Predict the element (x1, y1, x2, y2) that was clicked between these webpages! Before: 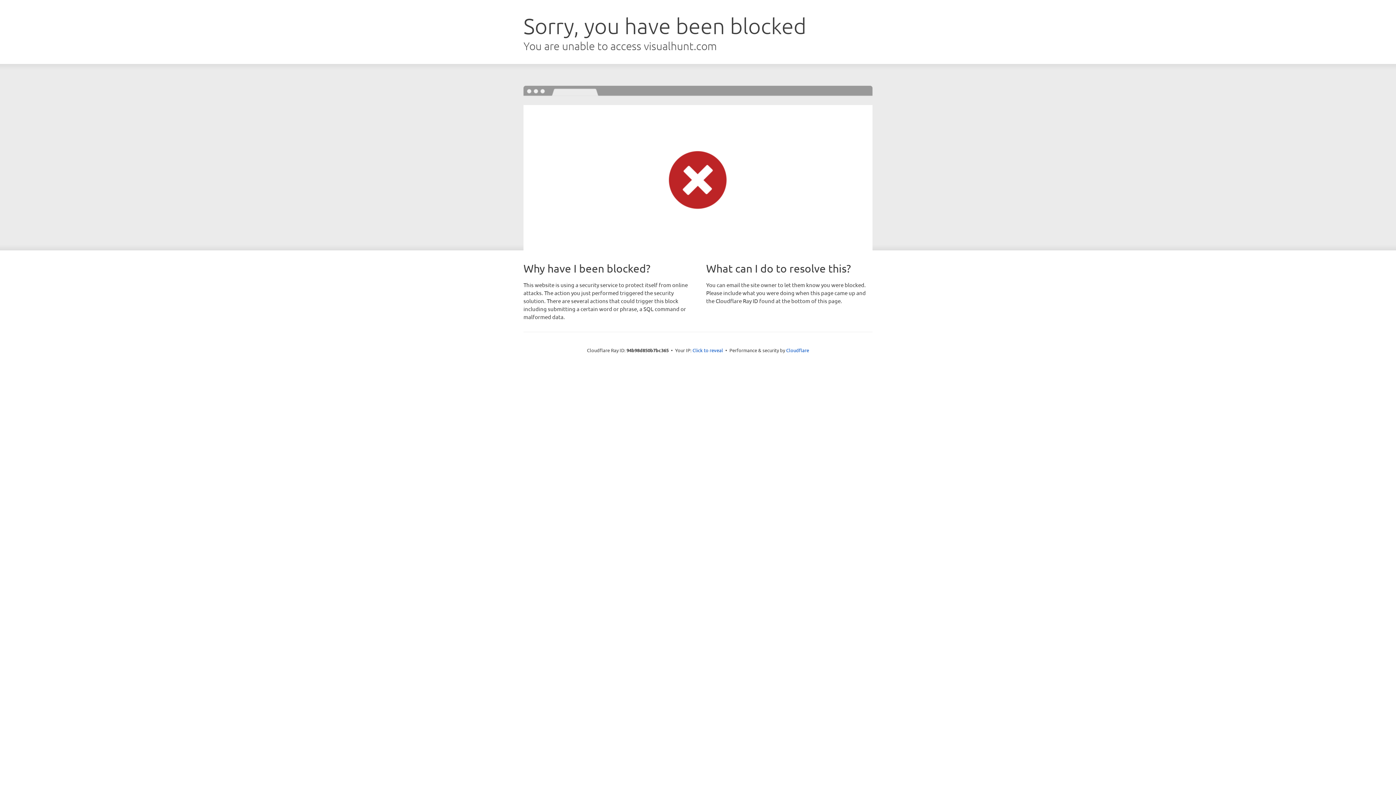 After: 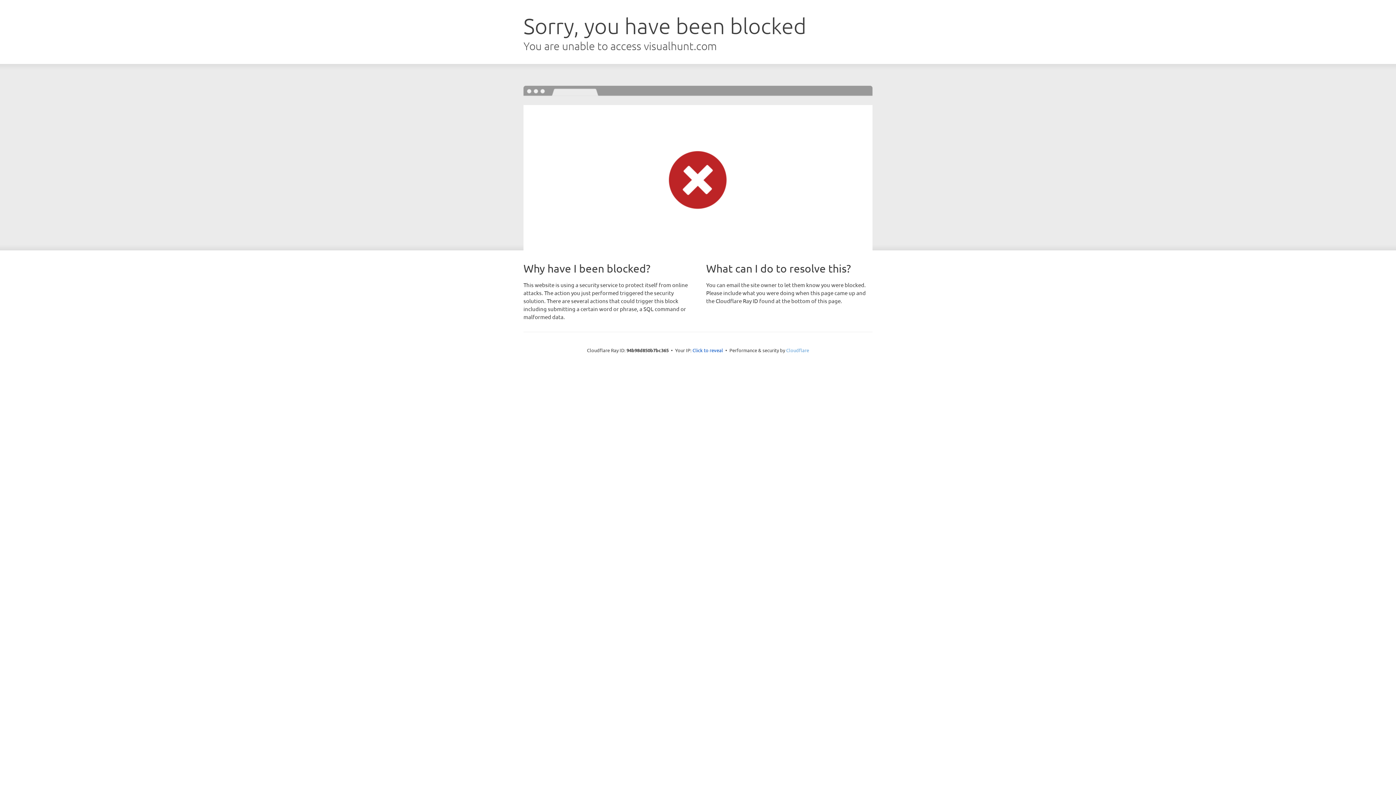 Action: bbox: (786, 347, 809, 353) label: Cloudflare